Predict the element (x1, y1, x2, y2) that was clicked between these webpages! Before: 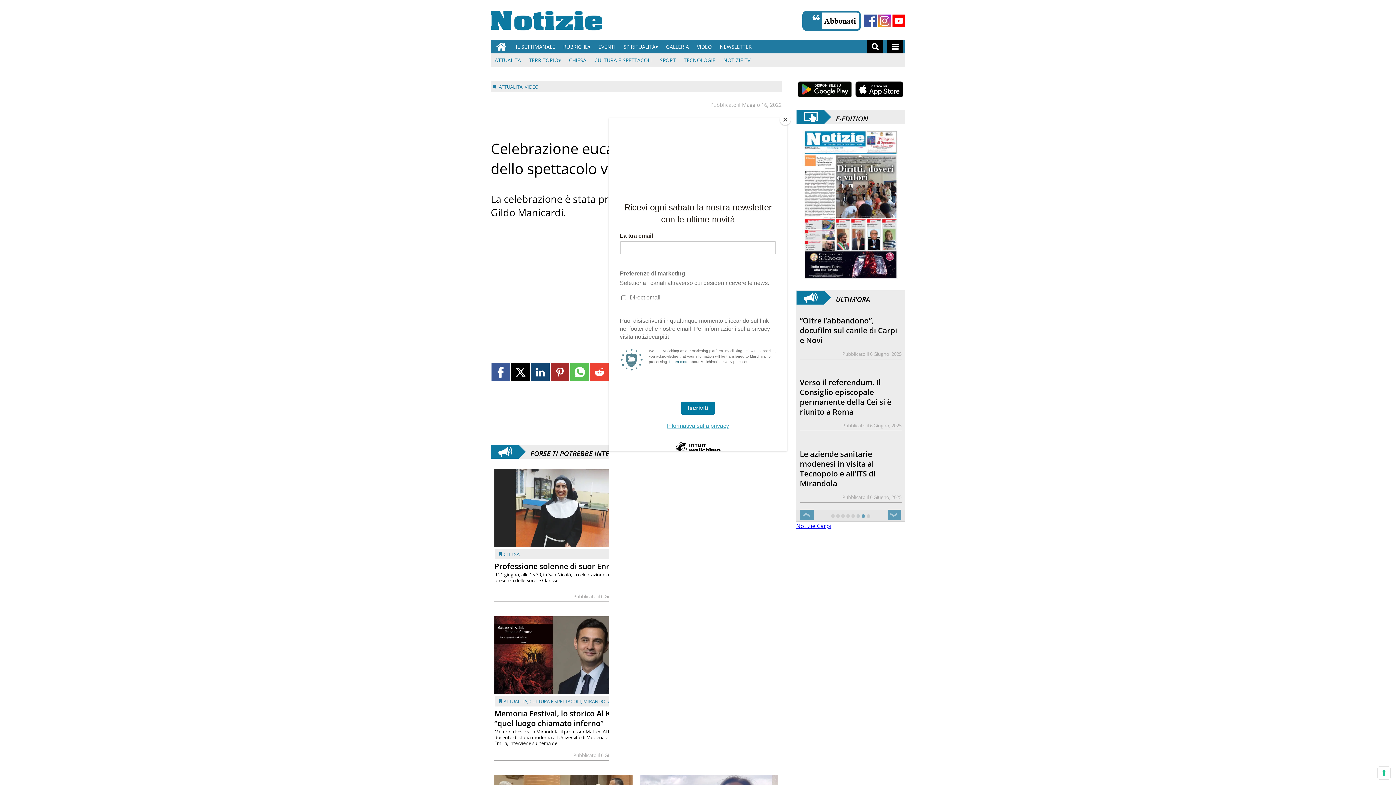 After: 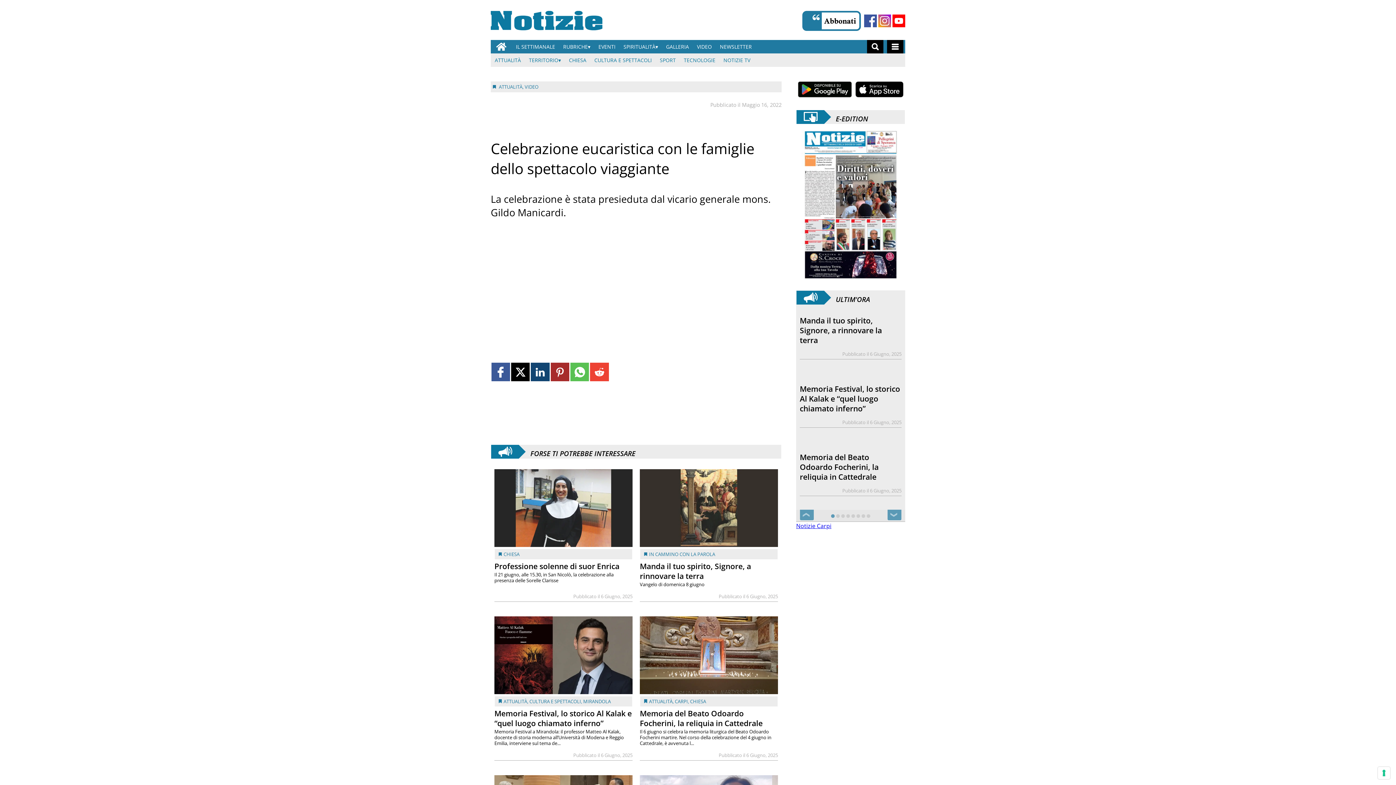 Action: bbox: (780, 114, 790, 125) label: Close